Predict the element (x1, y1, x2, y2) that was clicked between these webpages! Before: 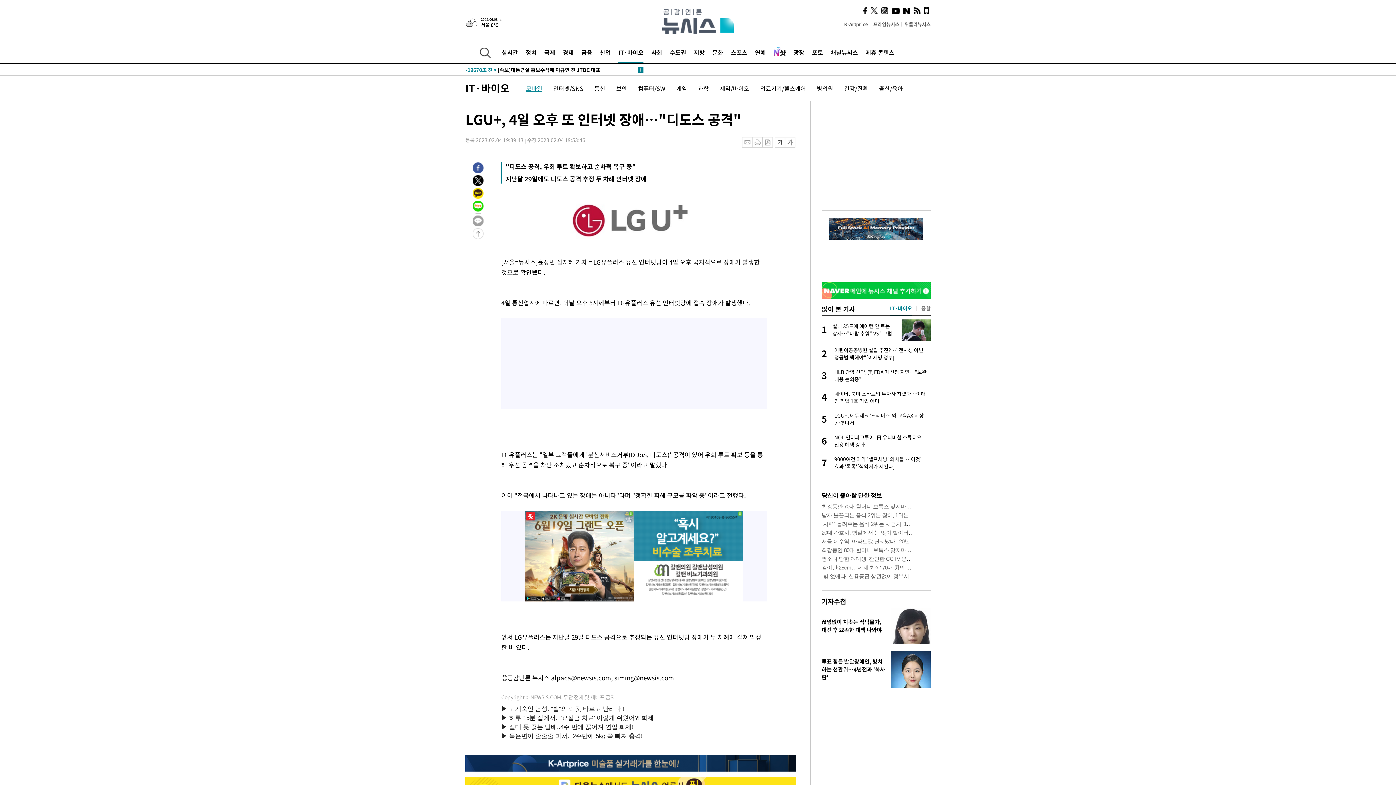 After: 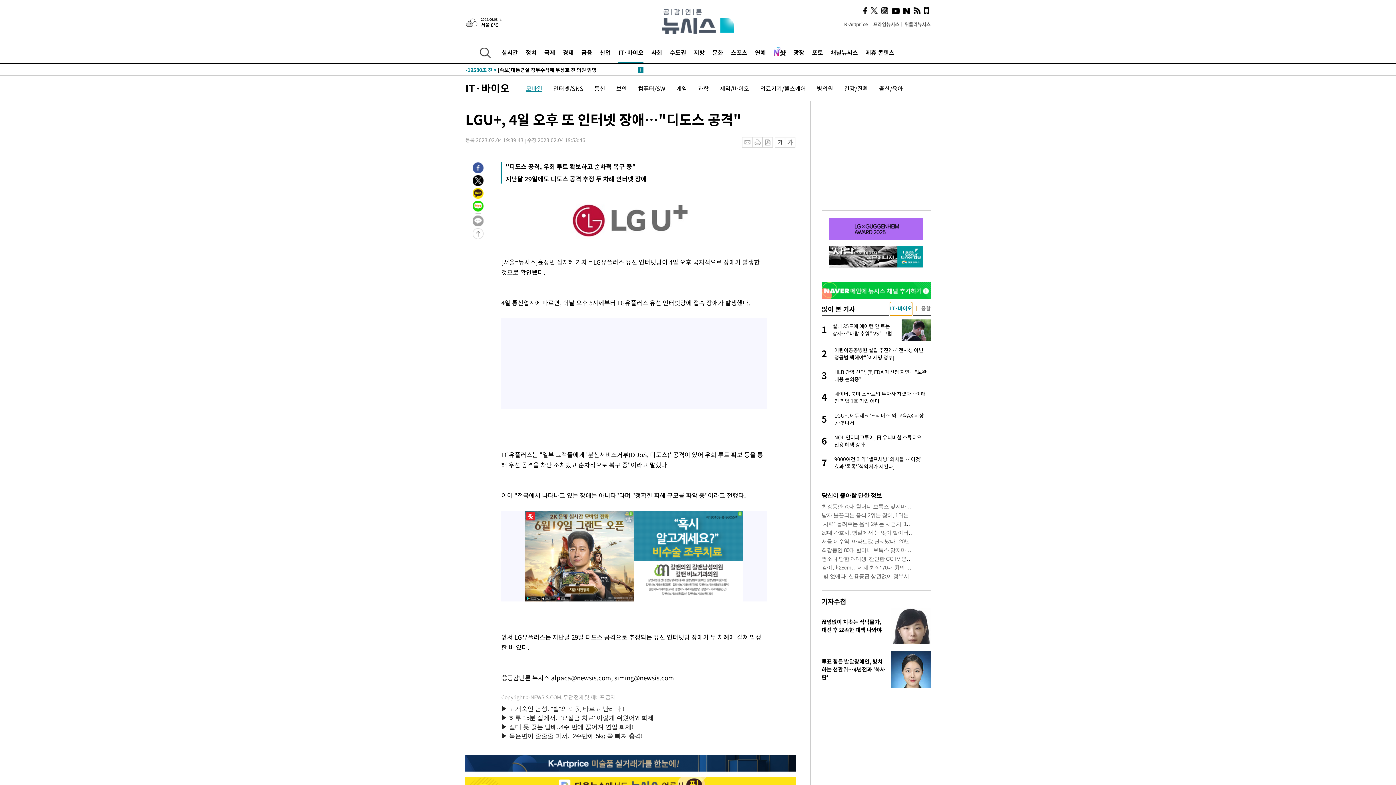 Action: bbox: (890, 302, 912, 315) label: 1 of 2